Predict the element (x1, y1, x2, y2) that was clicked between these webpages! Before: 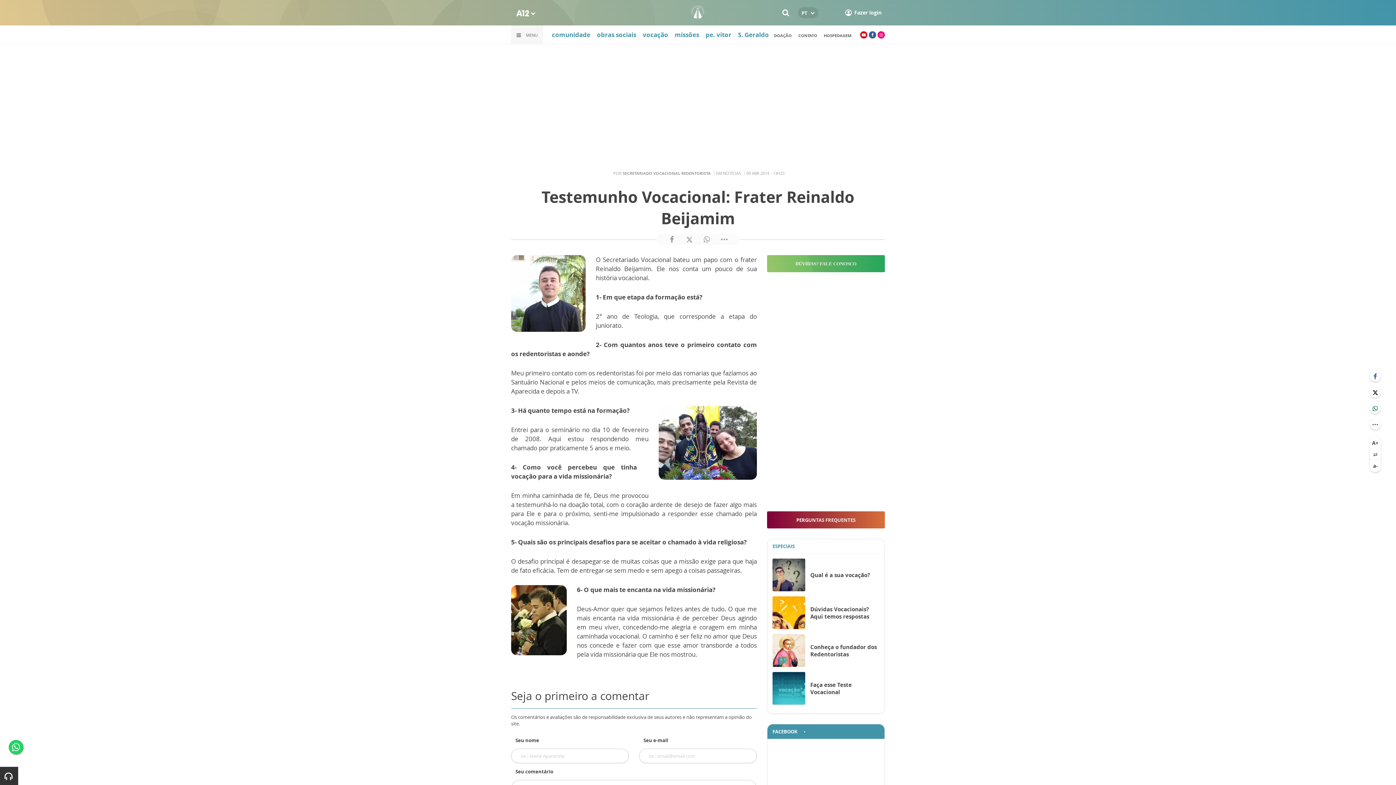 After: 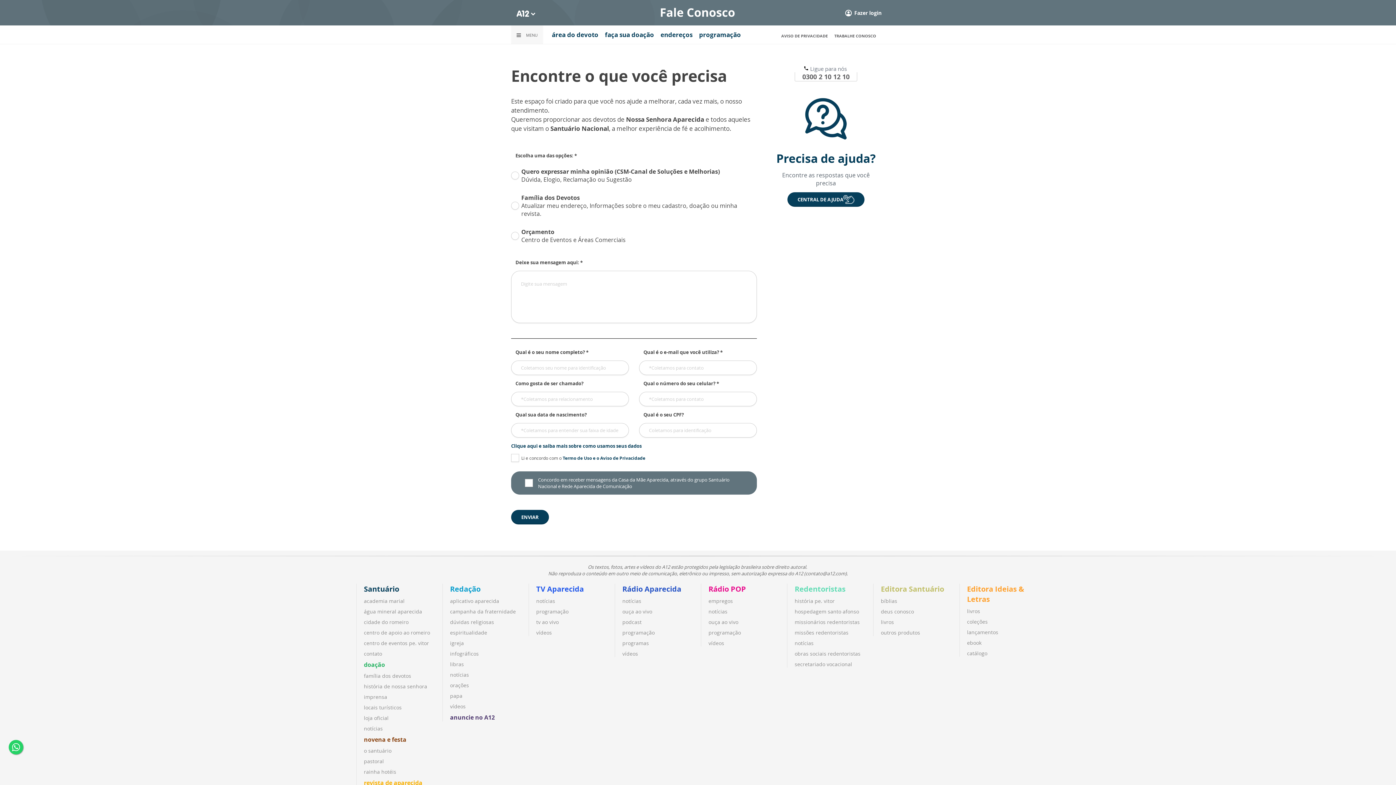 Action: bbox: (767, 255, 885, 272) label: DÚVIDAS? FALE CONOSCO